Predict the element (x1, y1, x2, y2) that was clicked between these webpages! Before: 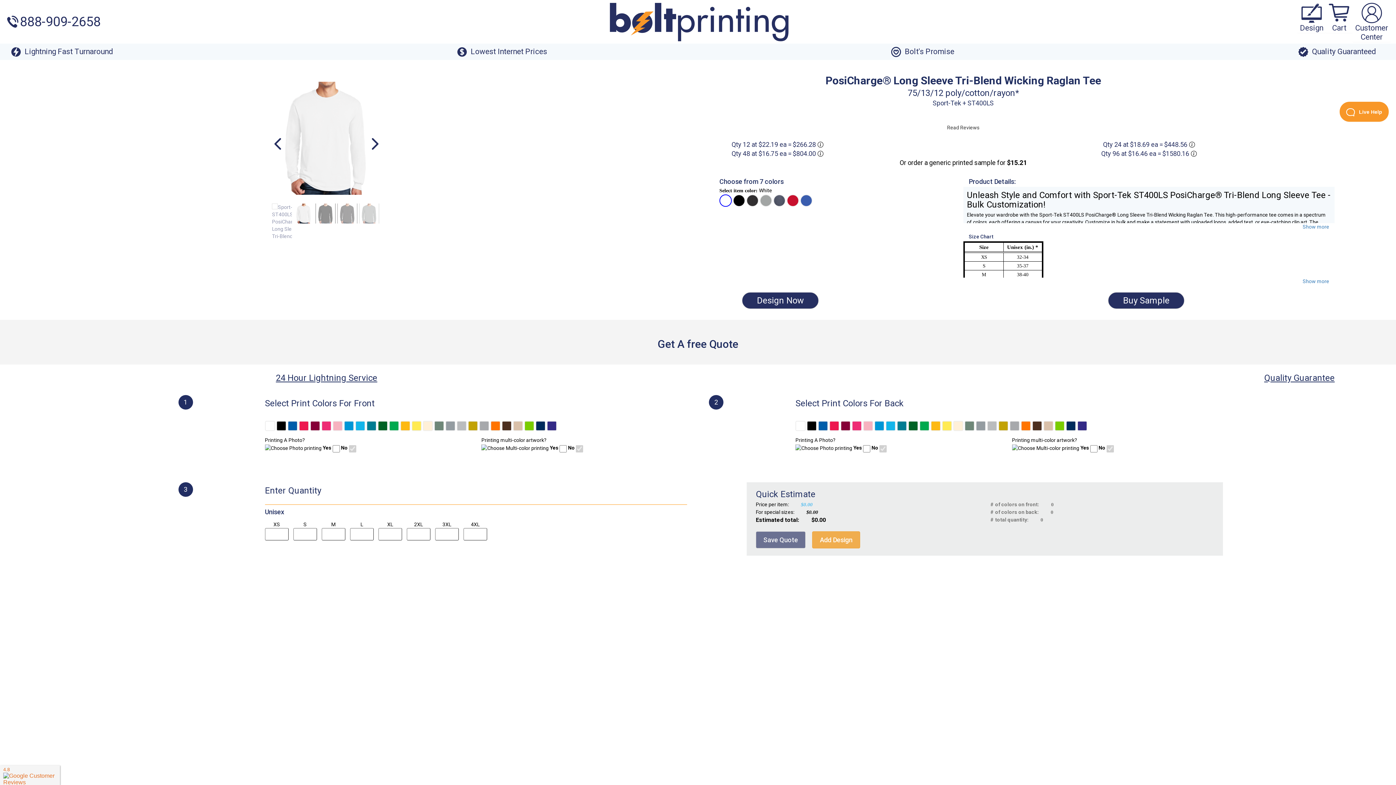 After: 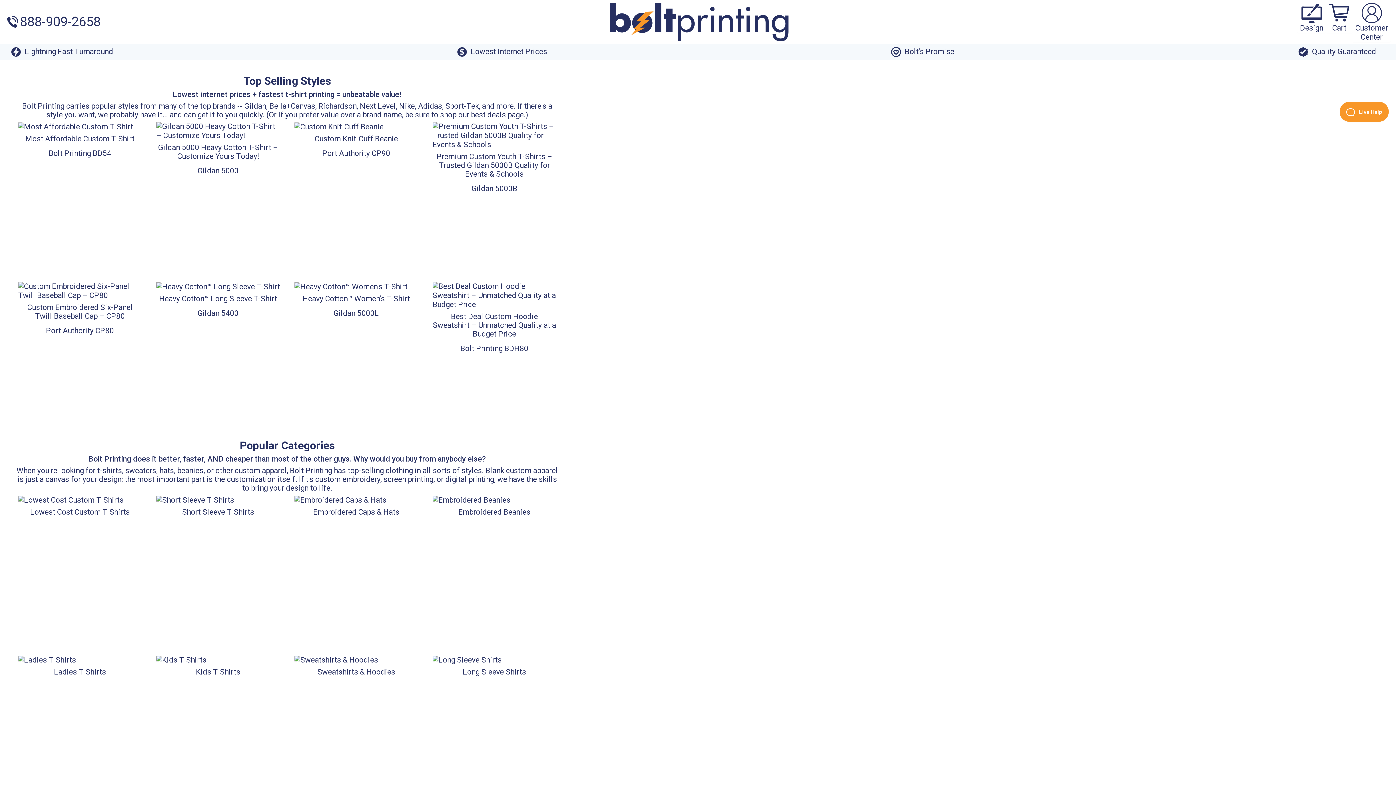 Action: bbox: (609, 18, 788, 24)